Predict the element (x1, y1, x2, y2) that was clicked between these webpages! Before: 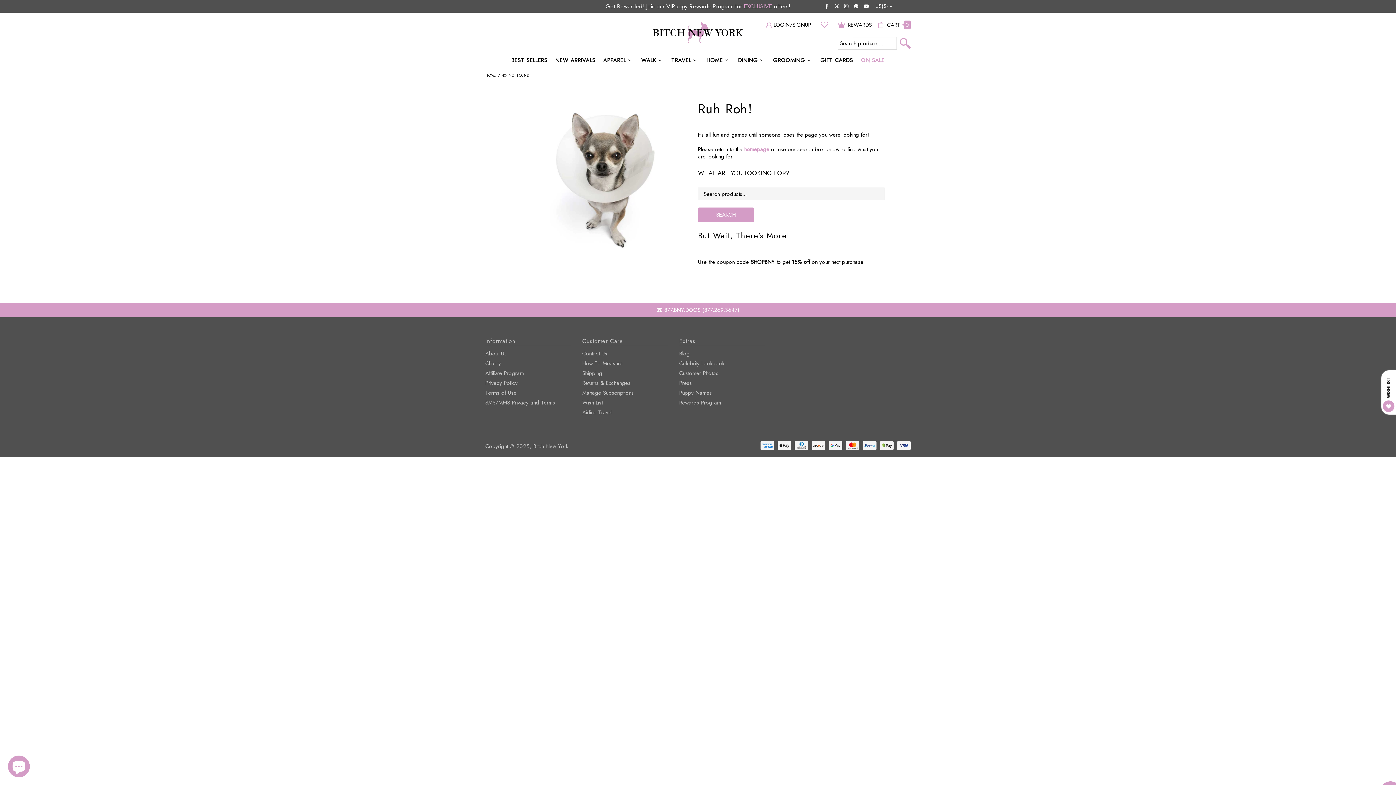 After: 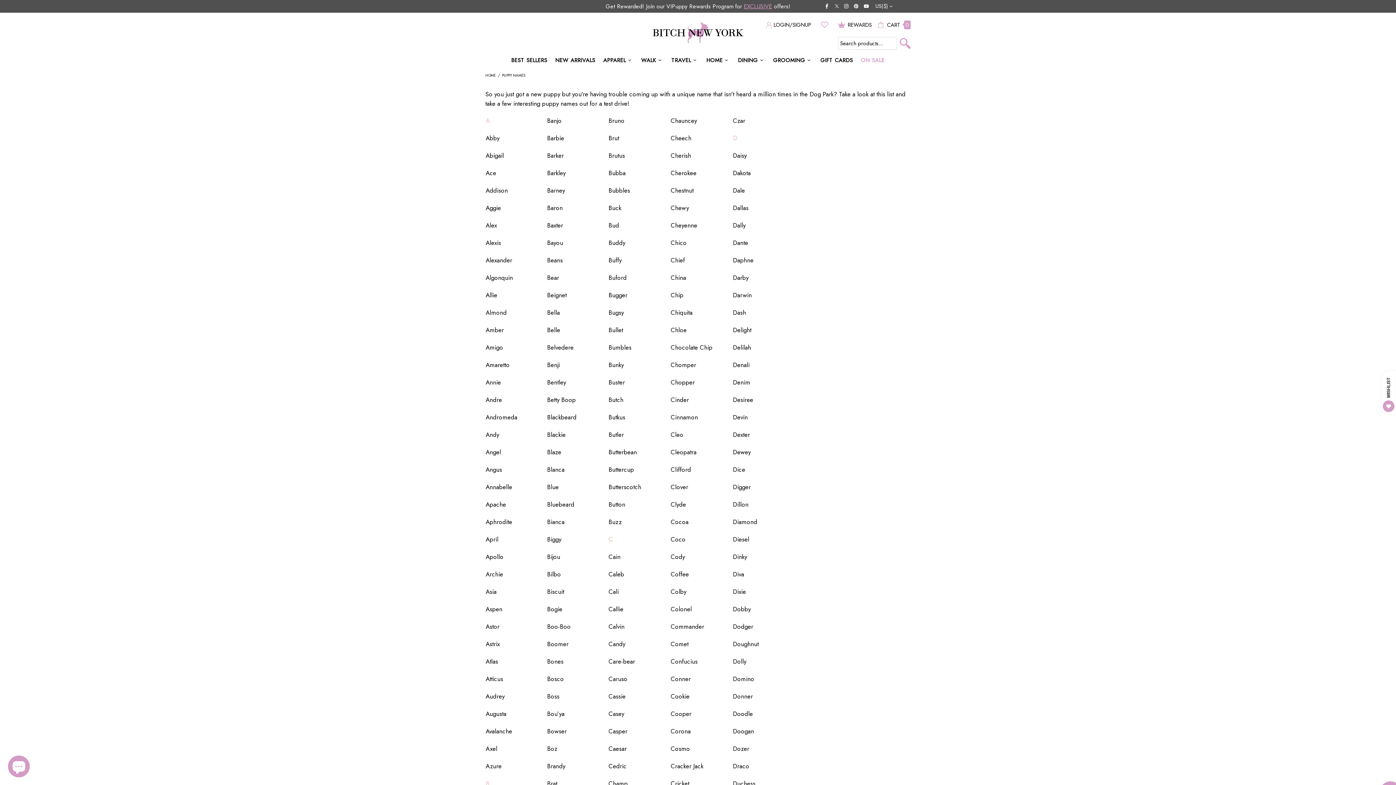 Action: label: Puppy Names bbox: (679, 389, 712, 396)